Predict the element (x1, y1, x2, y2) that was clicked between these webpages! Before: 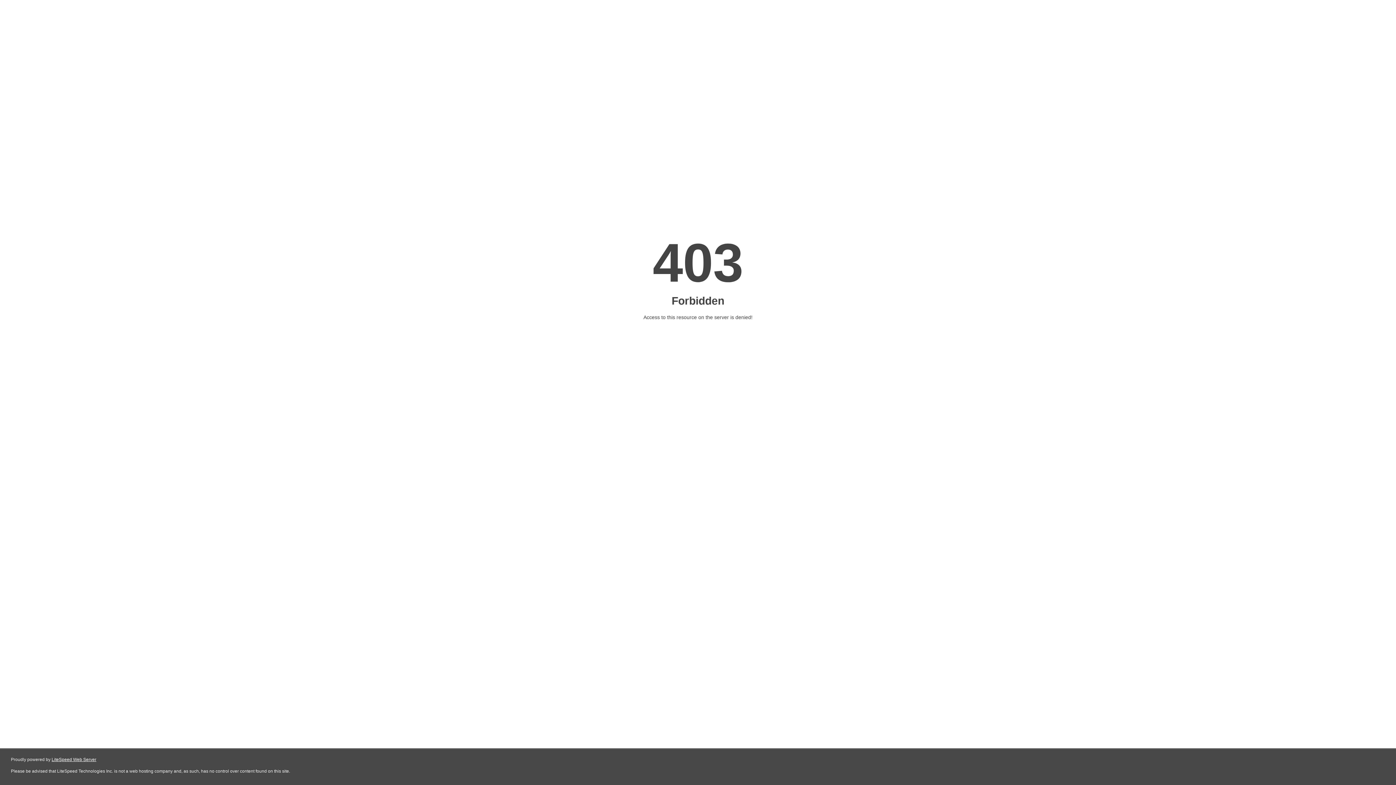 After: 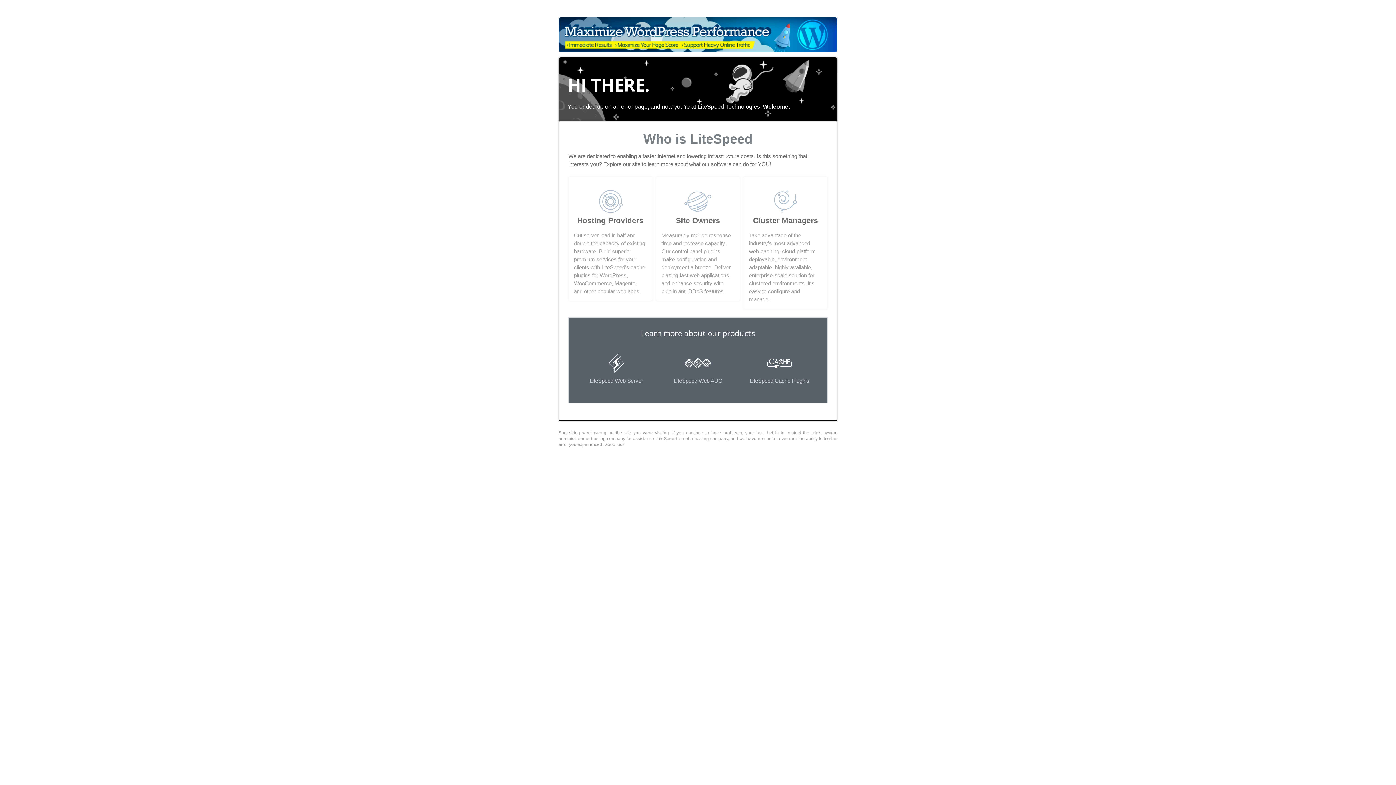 Action: label: LiteSpeed Web Server bbox: (51, 757, 96, 762)